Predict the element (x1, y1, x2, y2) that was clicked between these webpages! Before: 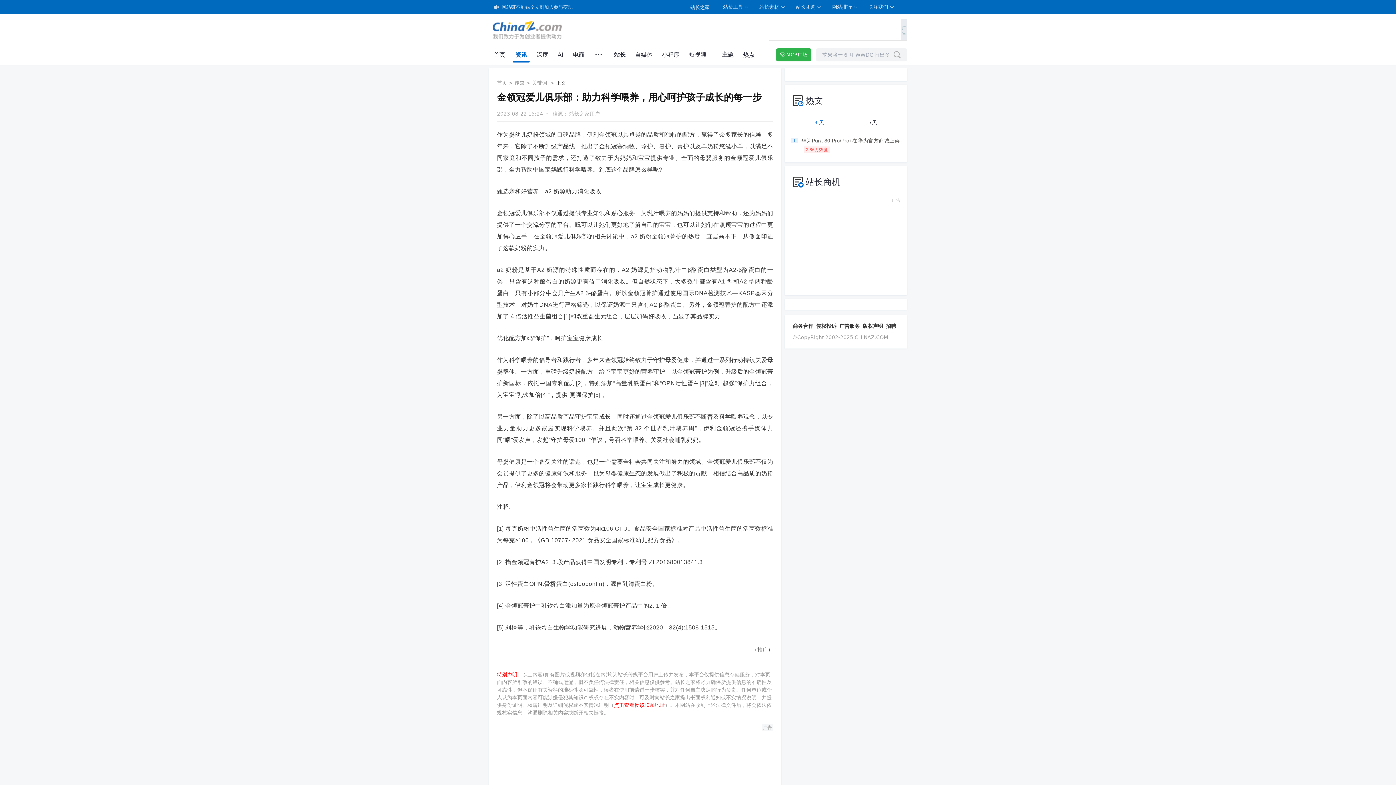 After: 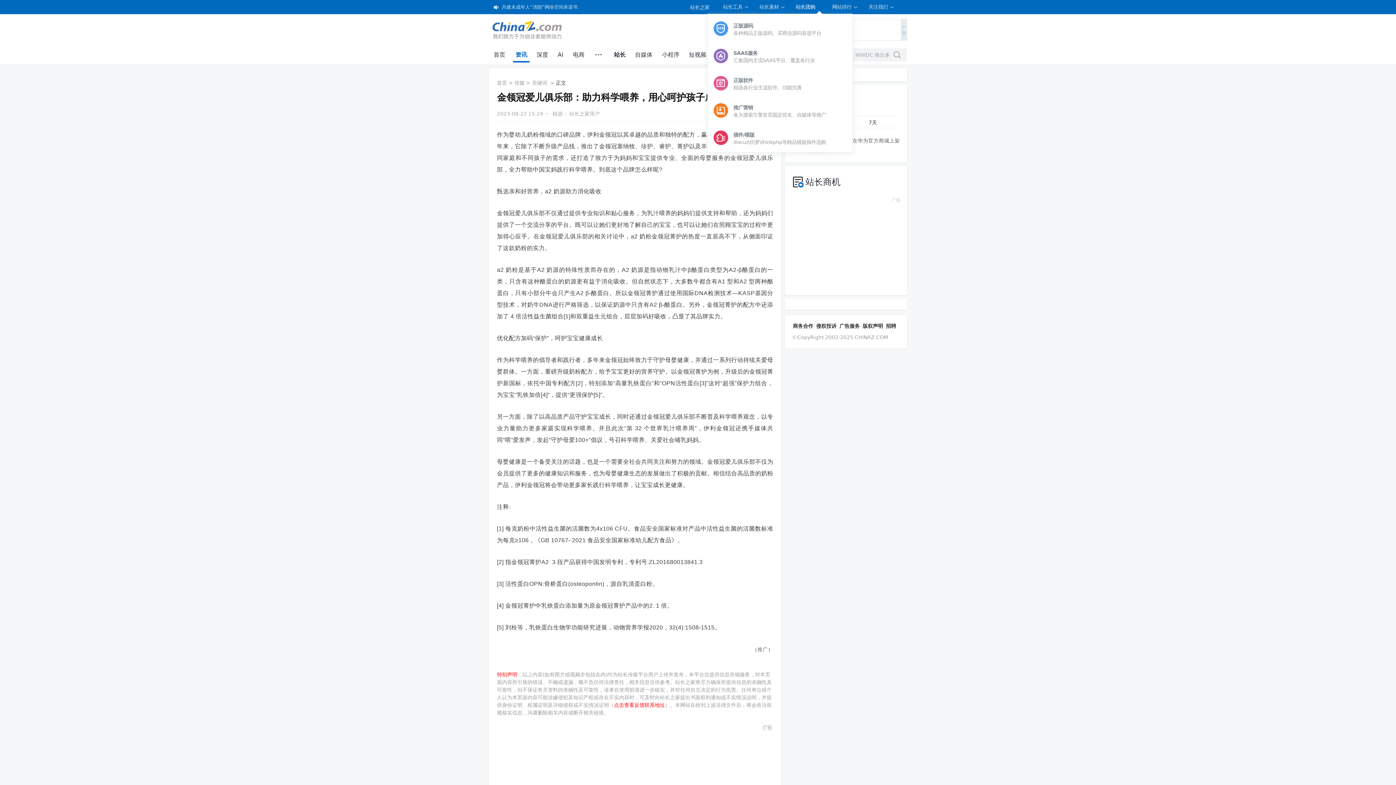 Action: bbox: (794, 0, 823, 14) label: 站长团购